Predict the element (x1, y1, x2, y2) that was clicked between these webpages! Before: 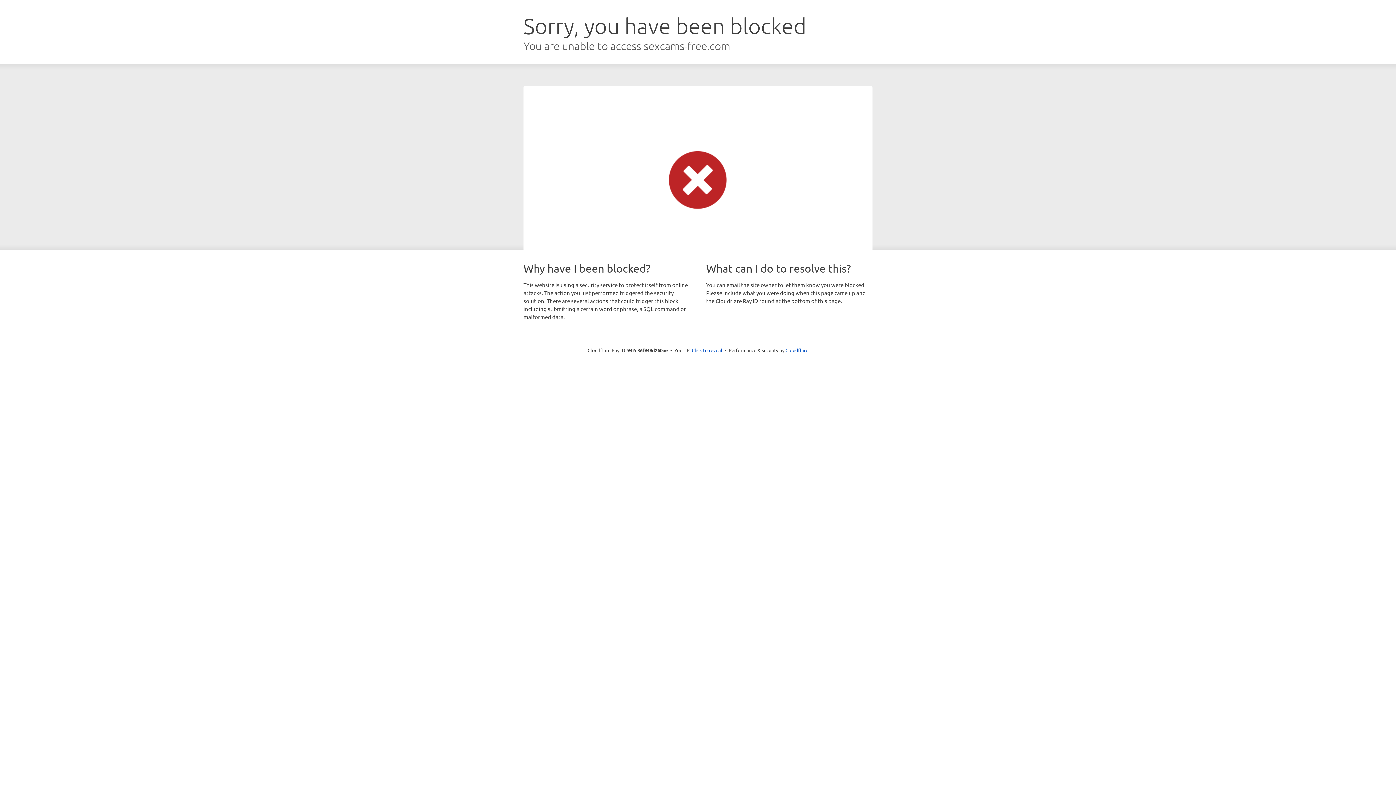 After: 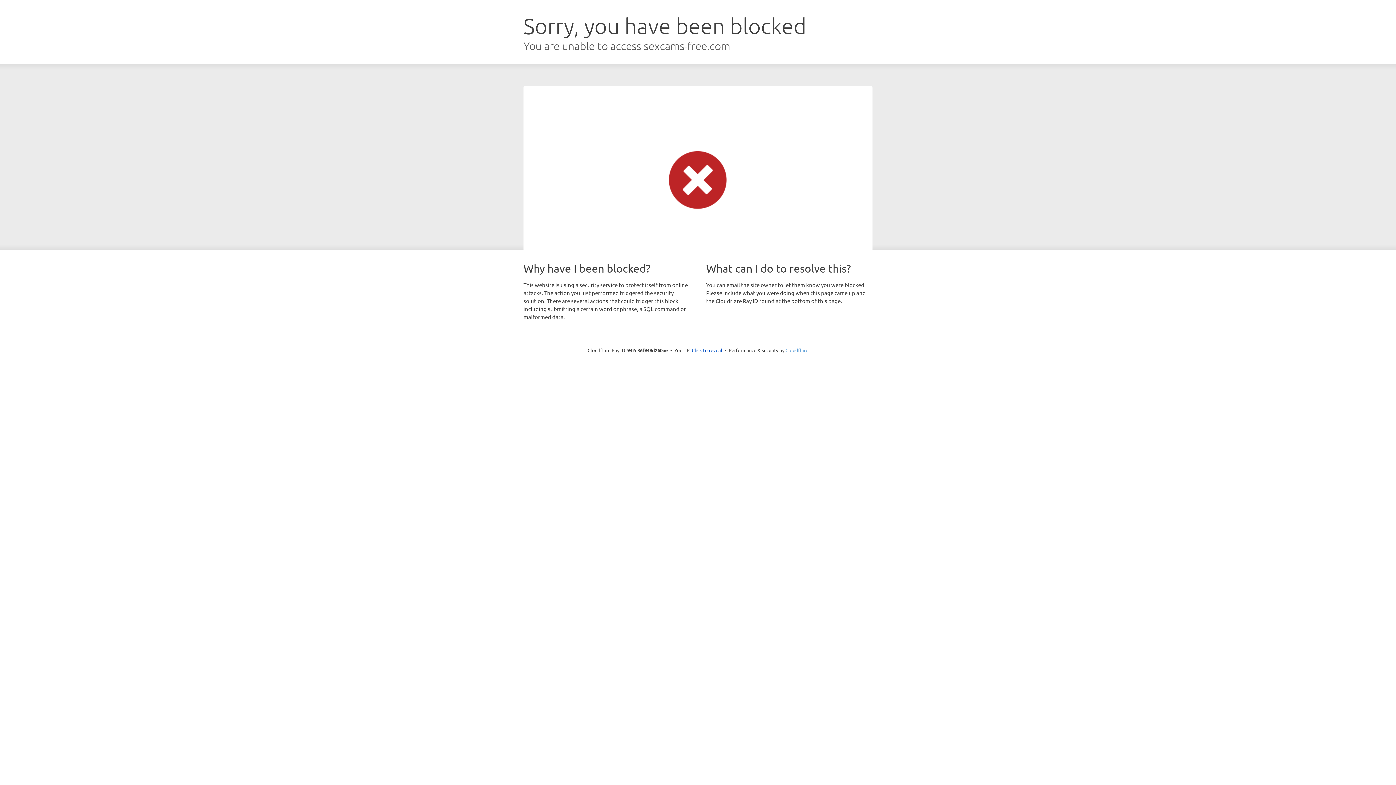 Action: label: Cloudflare bbox: (785, 347, 808, 353)